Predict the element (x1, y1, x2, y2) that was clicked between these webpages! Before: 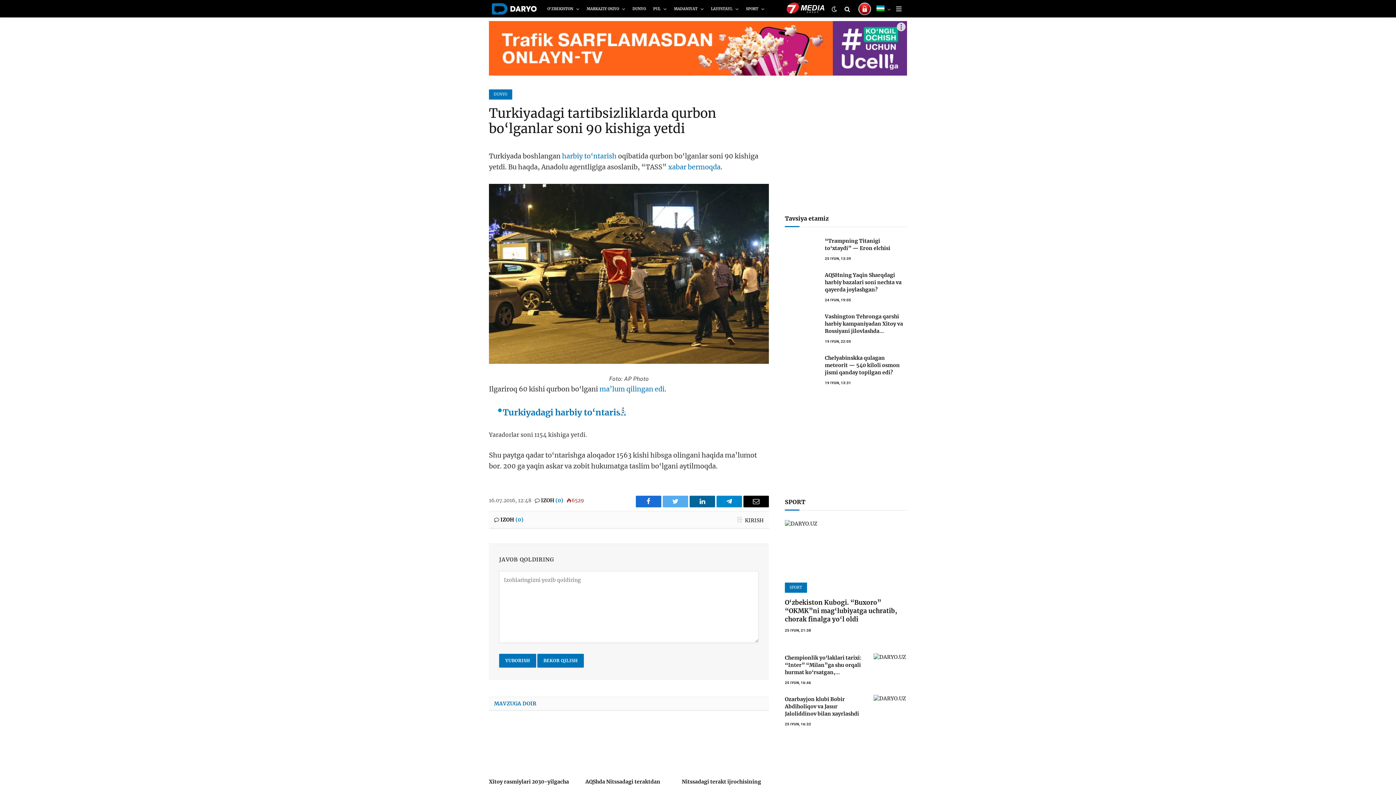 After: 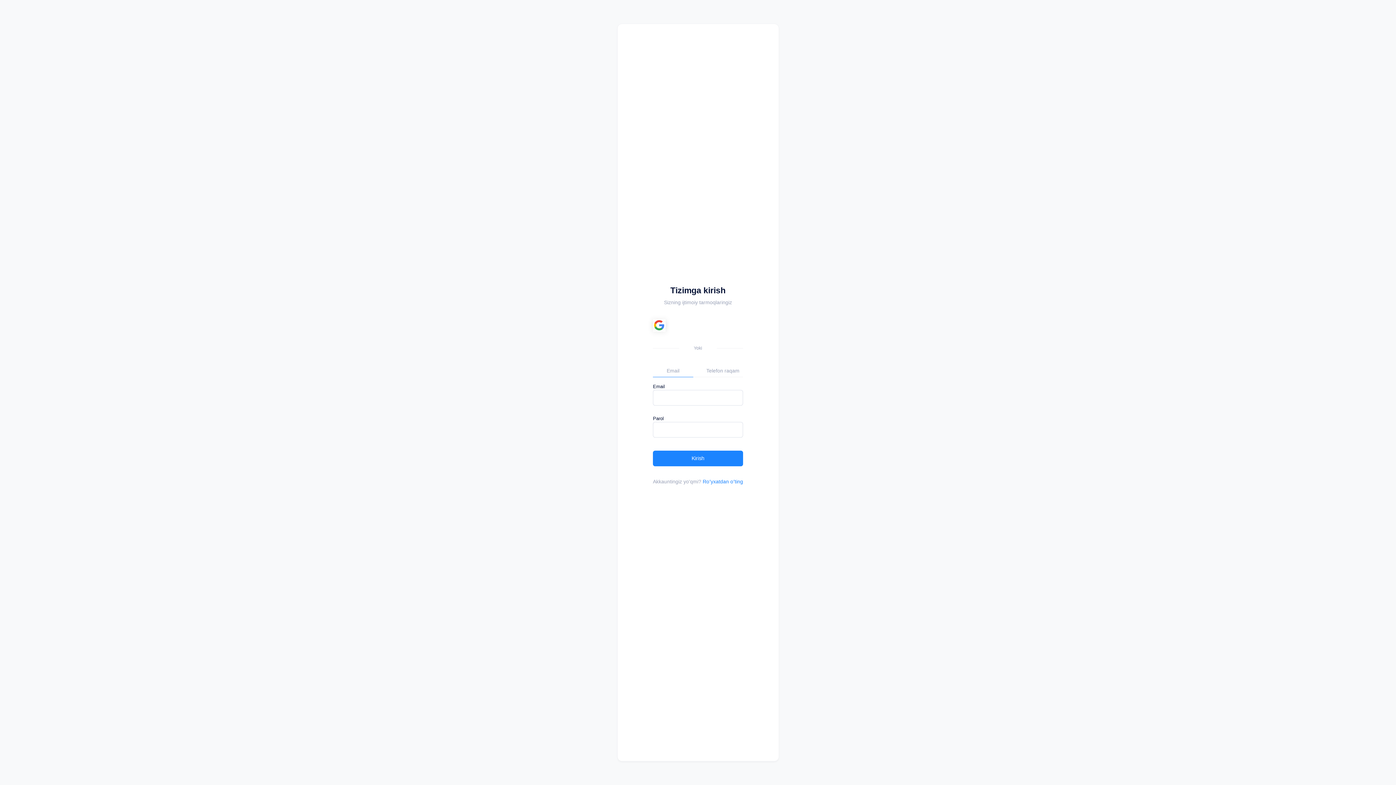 Action: bbox: (858, 2, 871, 17)